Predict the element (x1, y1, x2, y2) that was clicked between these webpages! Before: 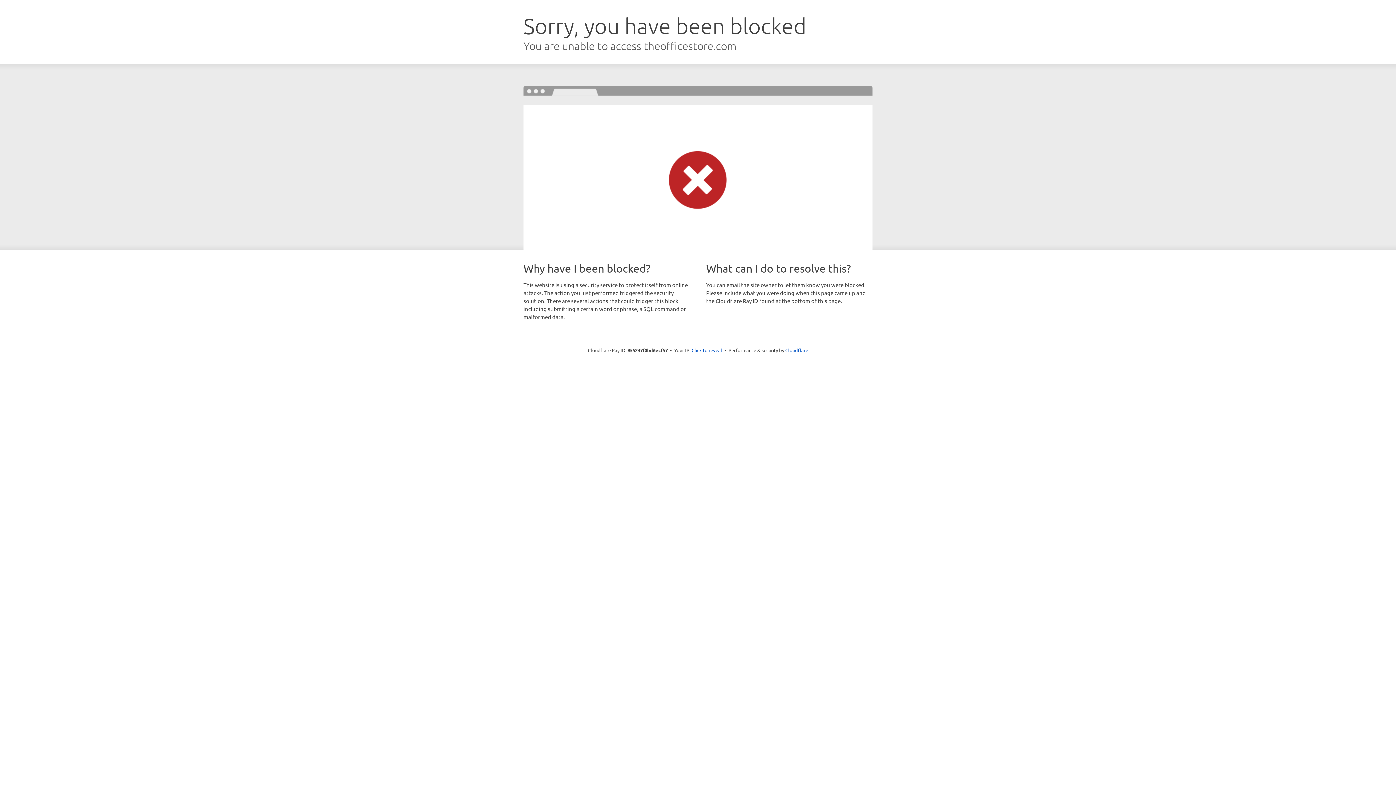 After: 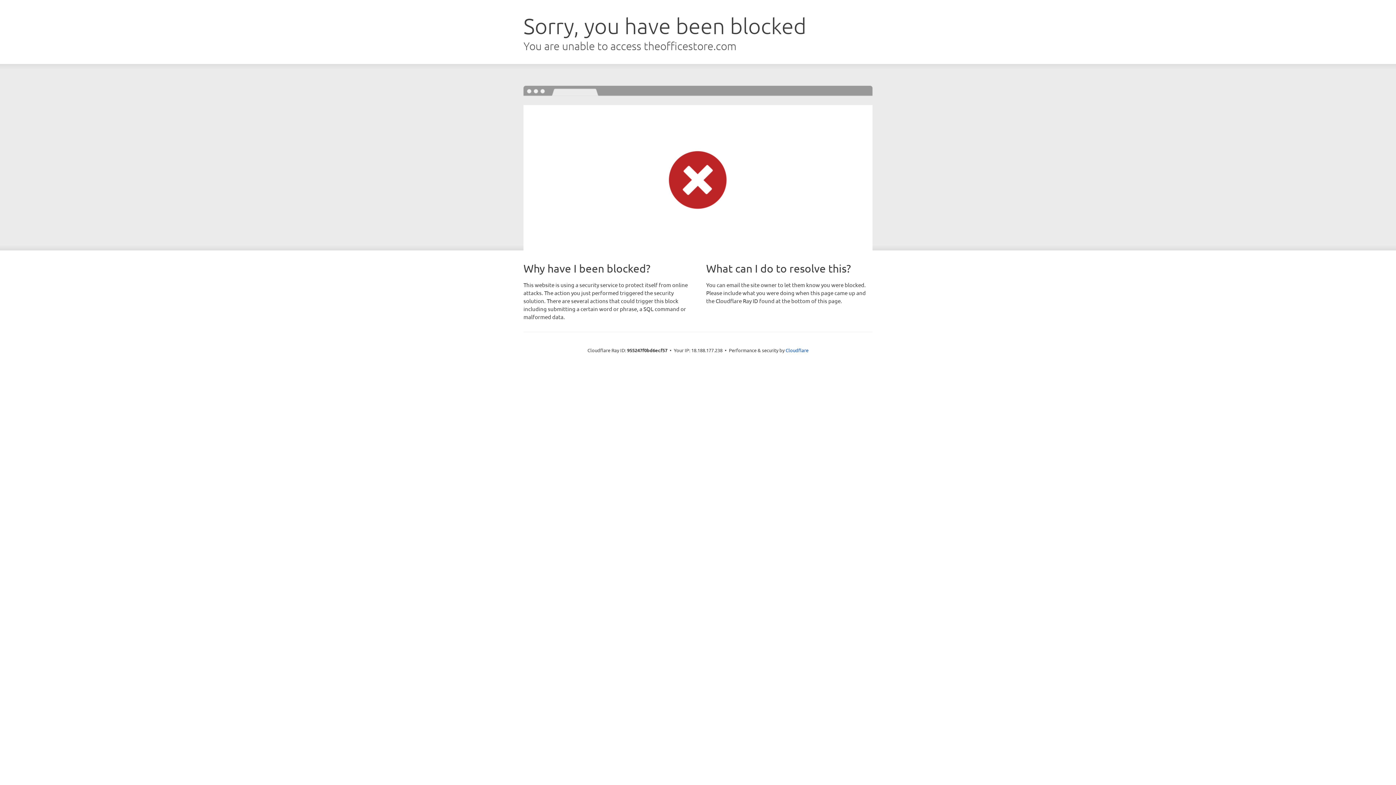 Action: bbox: (691, 346, 722, 353) label: Click to reveal